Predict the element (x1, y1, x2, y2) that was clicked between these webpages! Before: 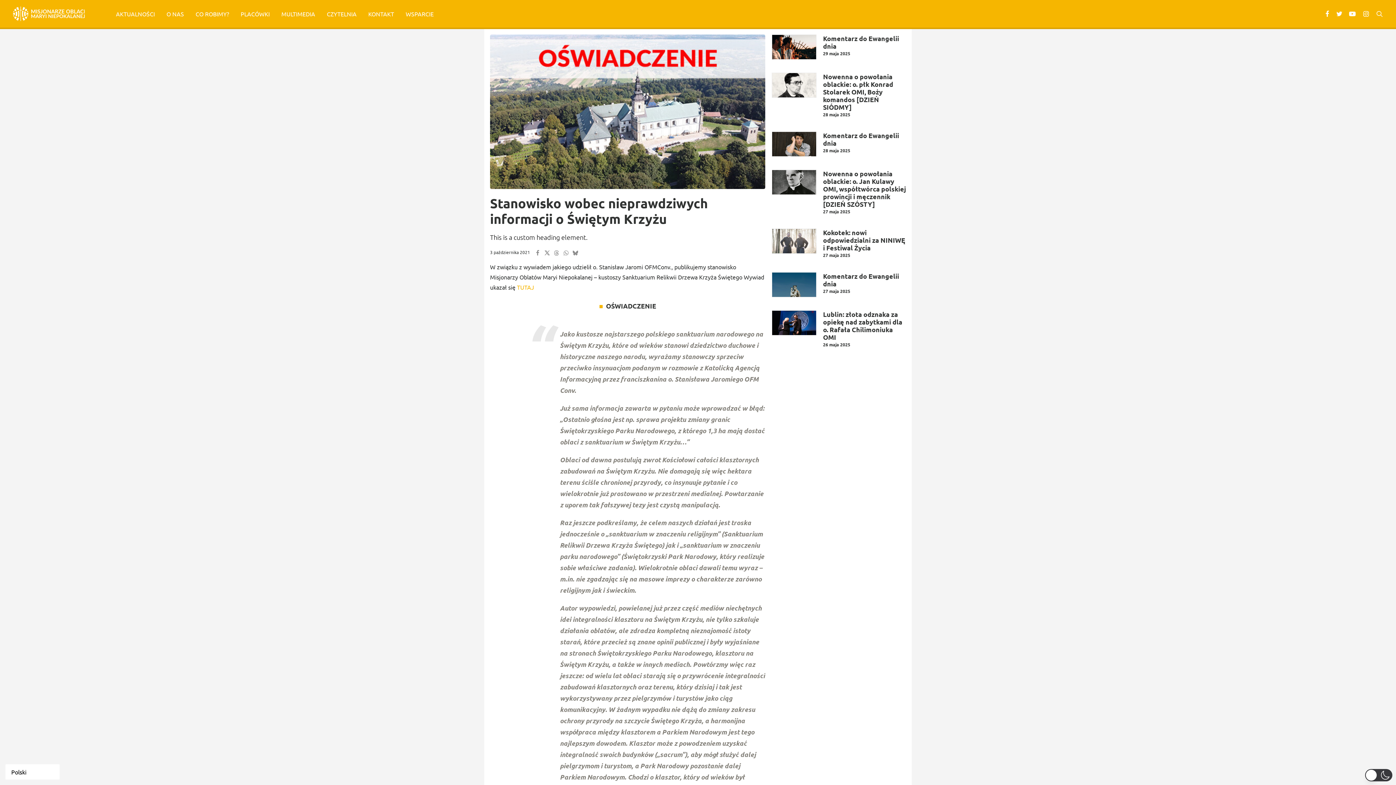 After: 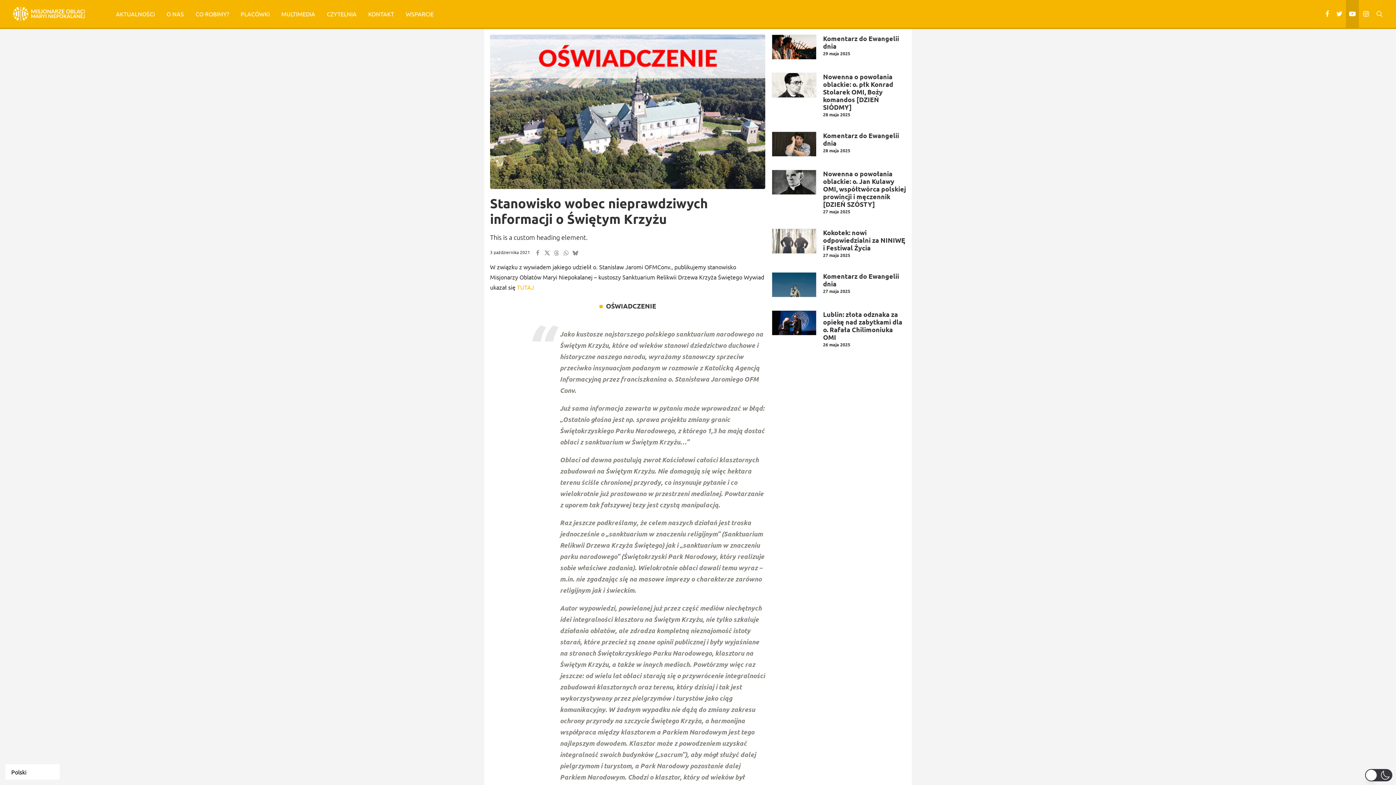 Action: bbox: (1346, 0, 1359, 27)